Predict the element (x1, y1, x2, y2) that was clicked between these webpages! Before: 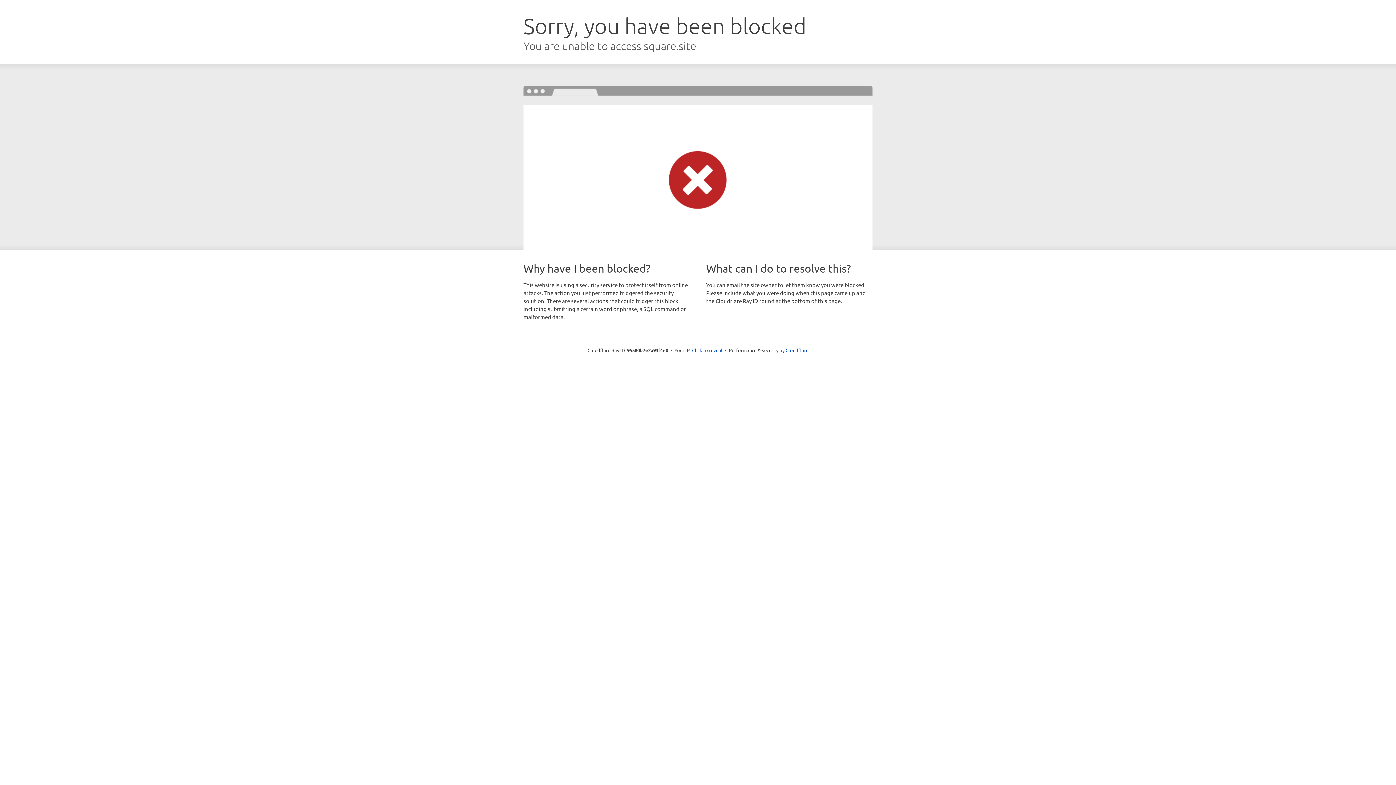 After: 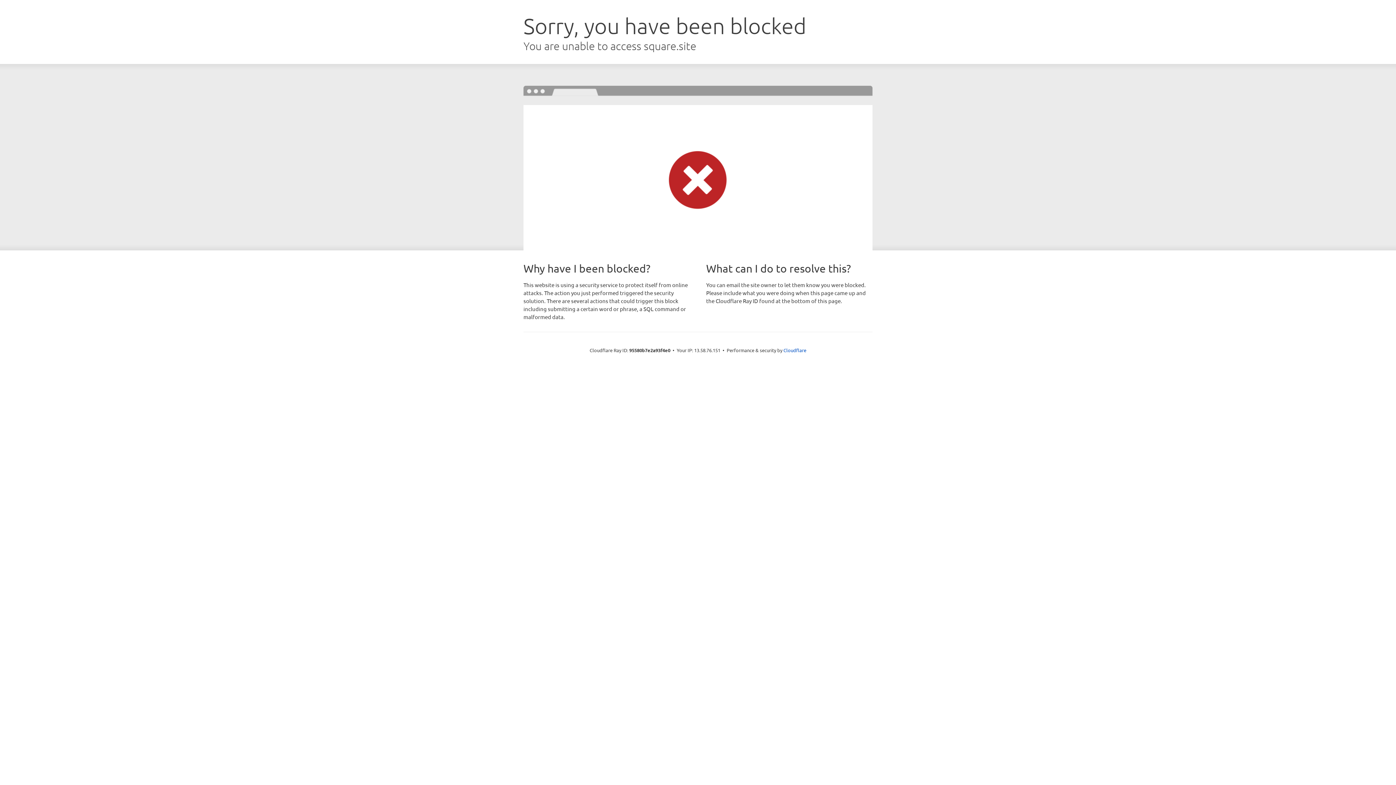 Action: label: Click to reveal bbox: (692, 346, 722, 353)